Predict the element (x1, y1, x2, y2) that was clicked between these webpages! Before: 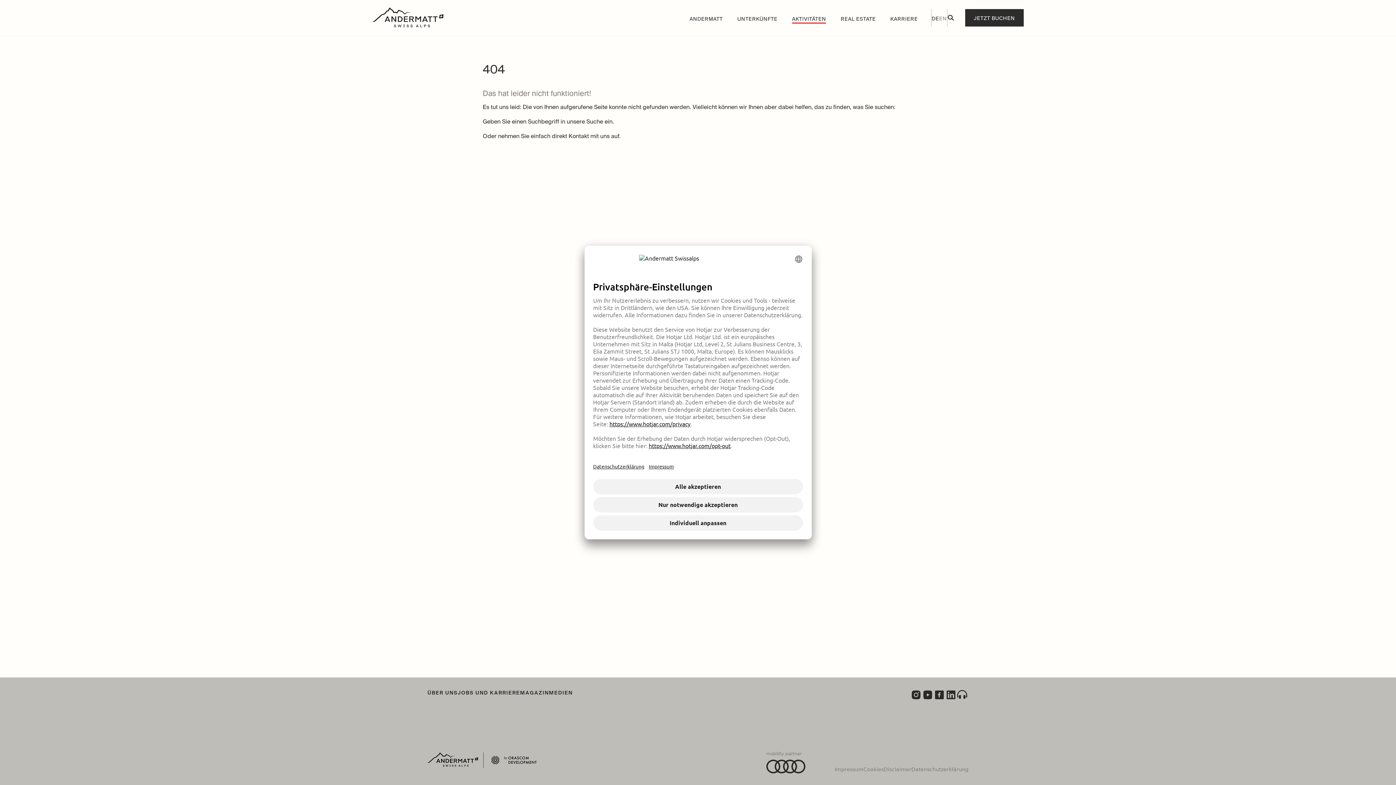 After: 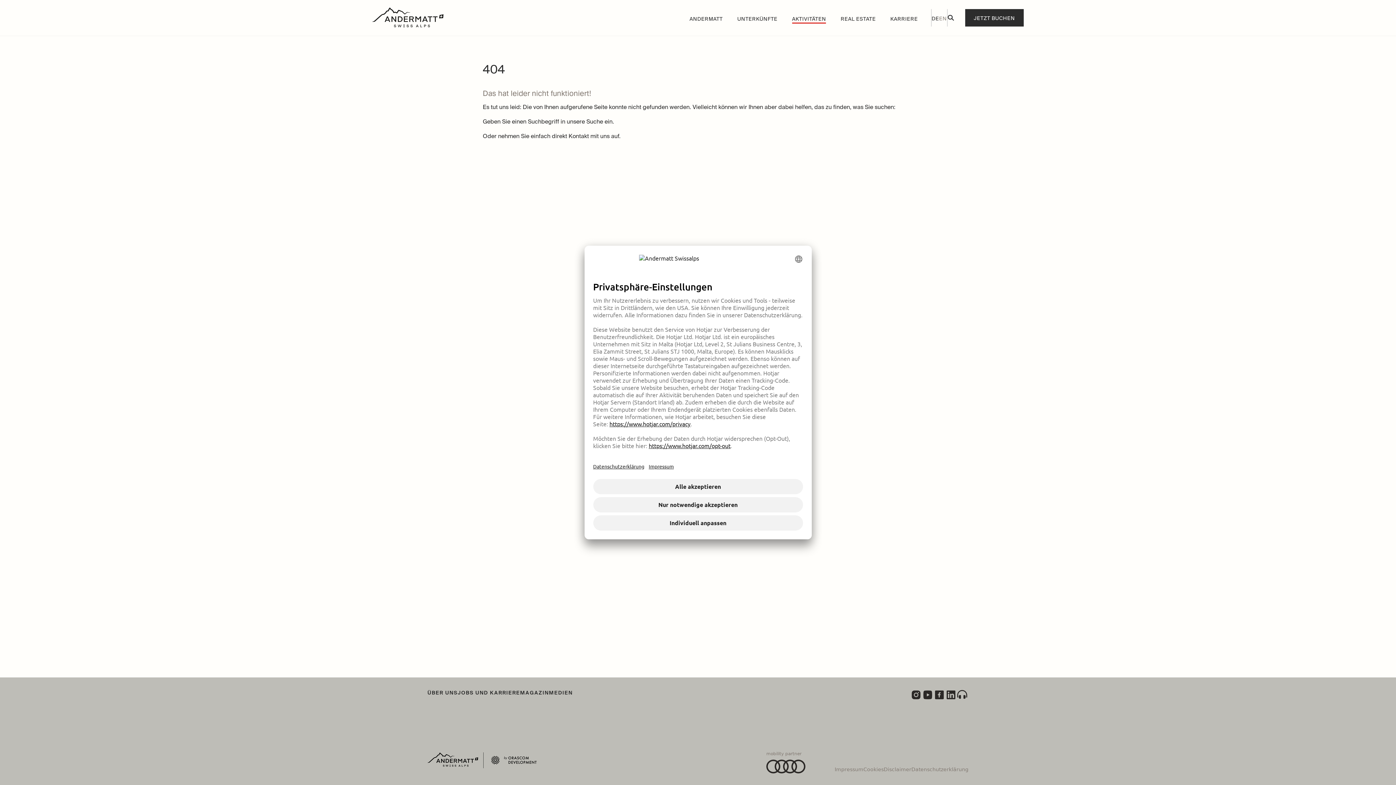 Action: bbox: (945, 689, 957, 701)